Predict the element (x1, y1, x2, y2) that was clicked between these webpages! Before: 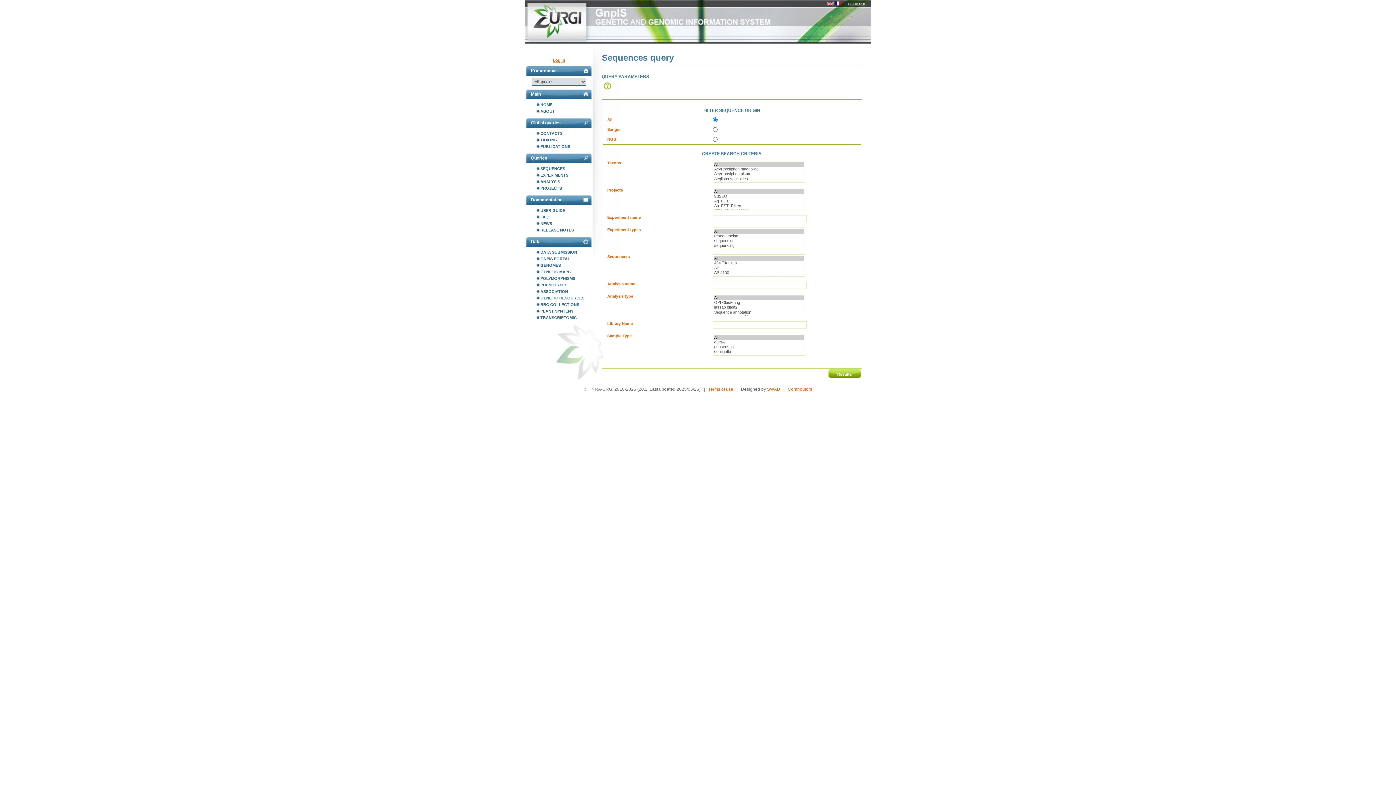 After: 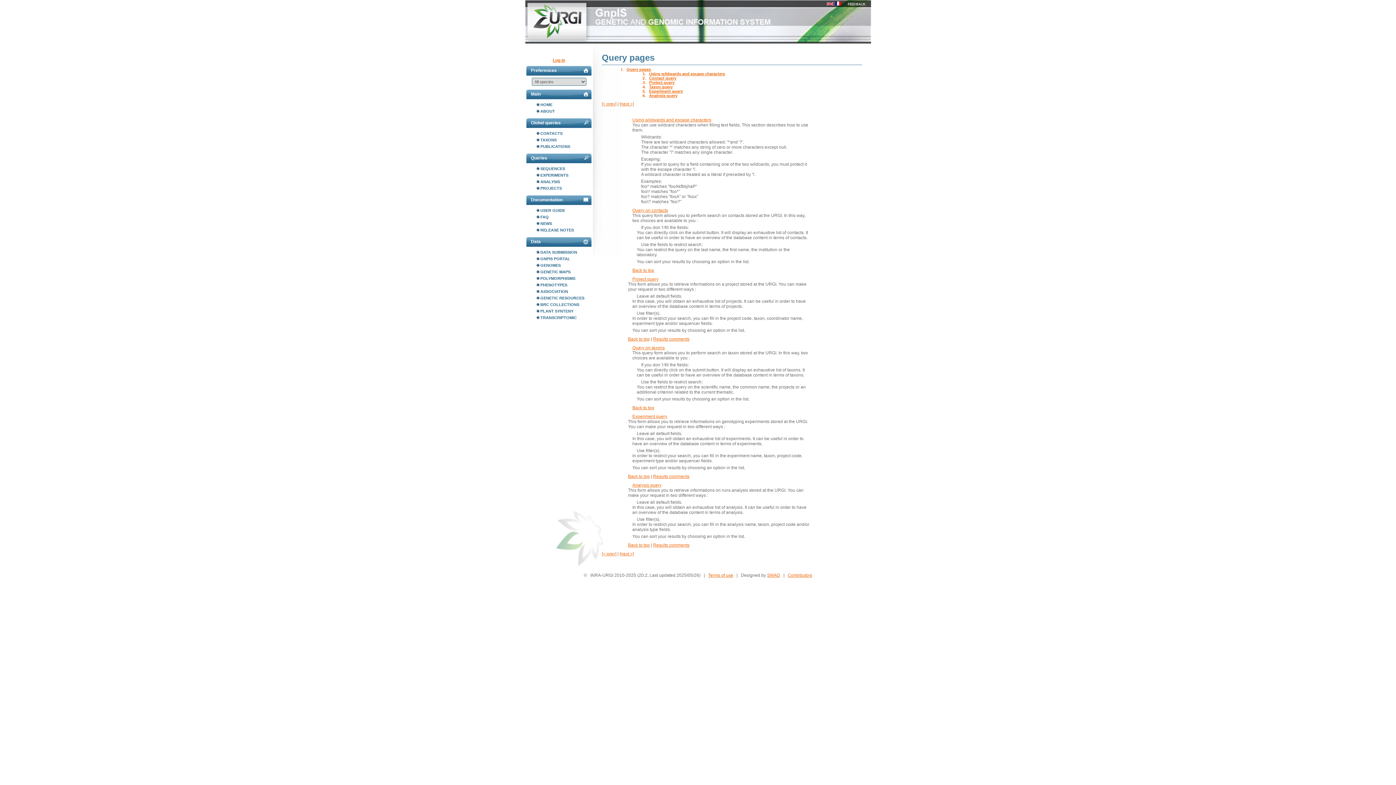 Action: bbox: (602, 83, 612, 88)